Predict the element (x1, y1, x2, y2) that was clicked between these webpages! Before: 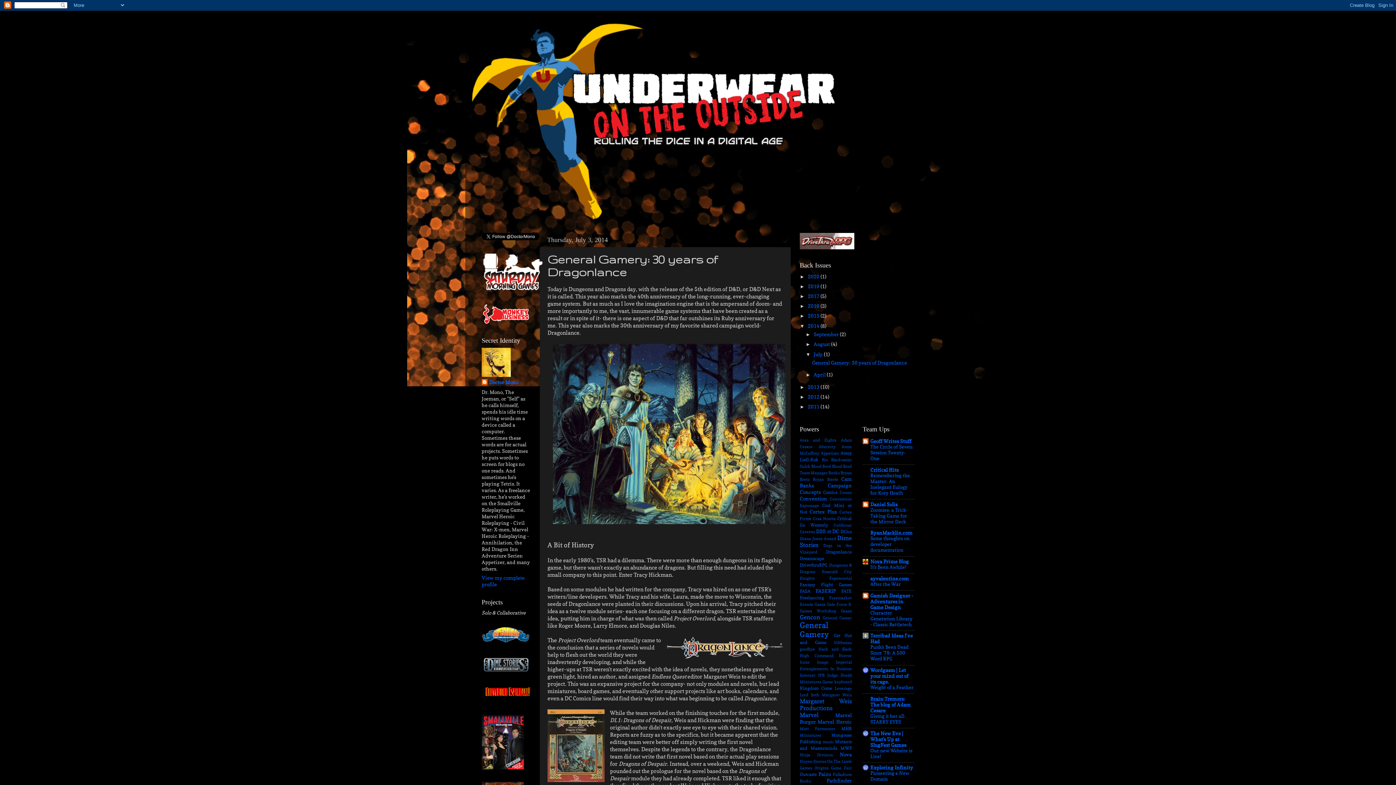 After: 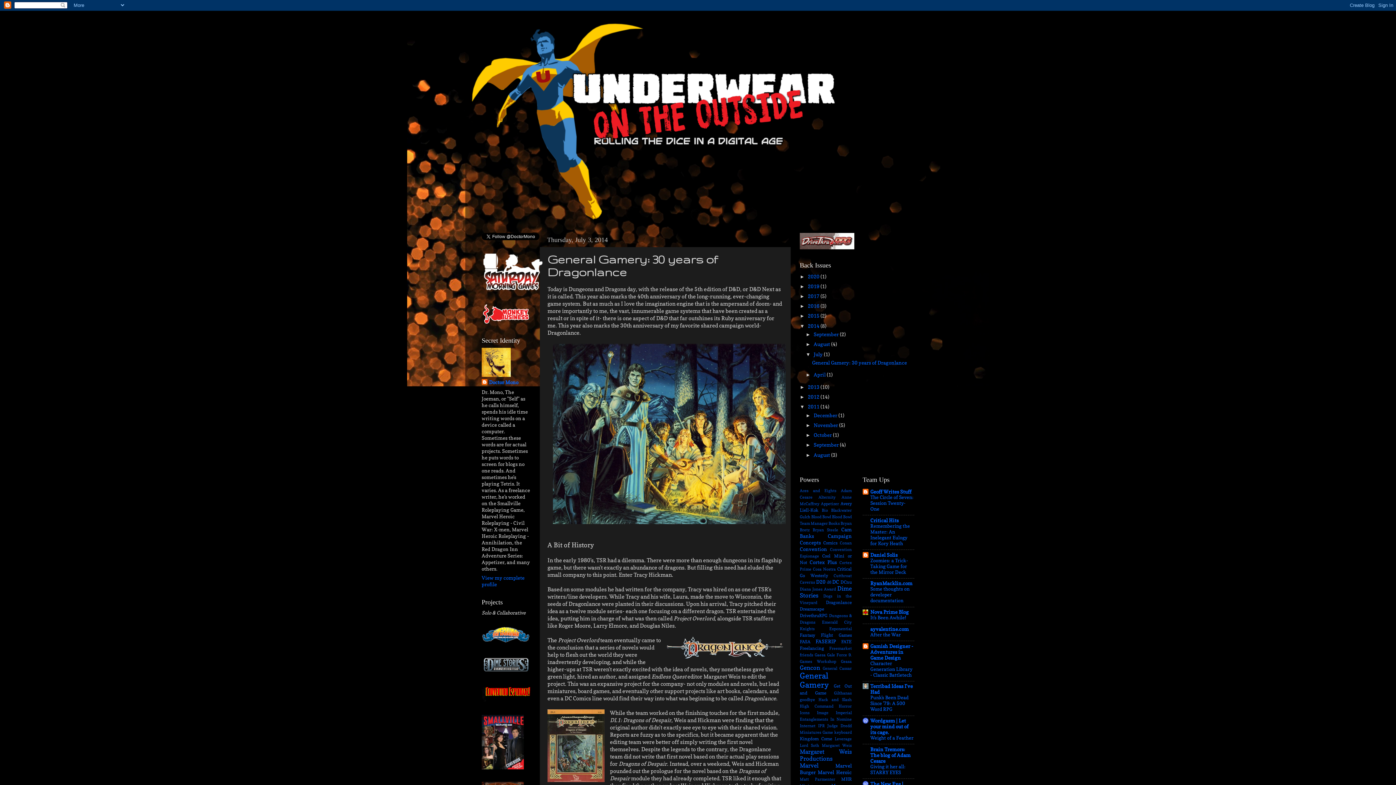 Action: label: ►   bbox: (800, 404, 808, 409)